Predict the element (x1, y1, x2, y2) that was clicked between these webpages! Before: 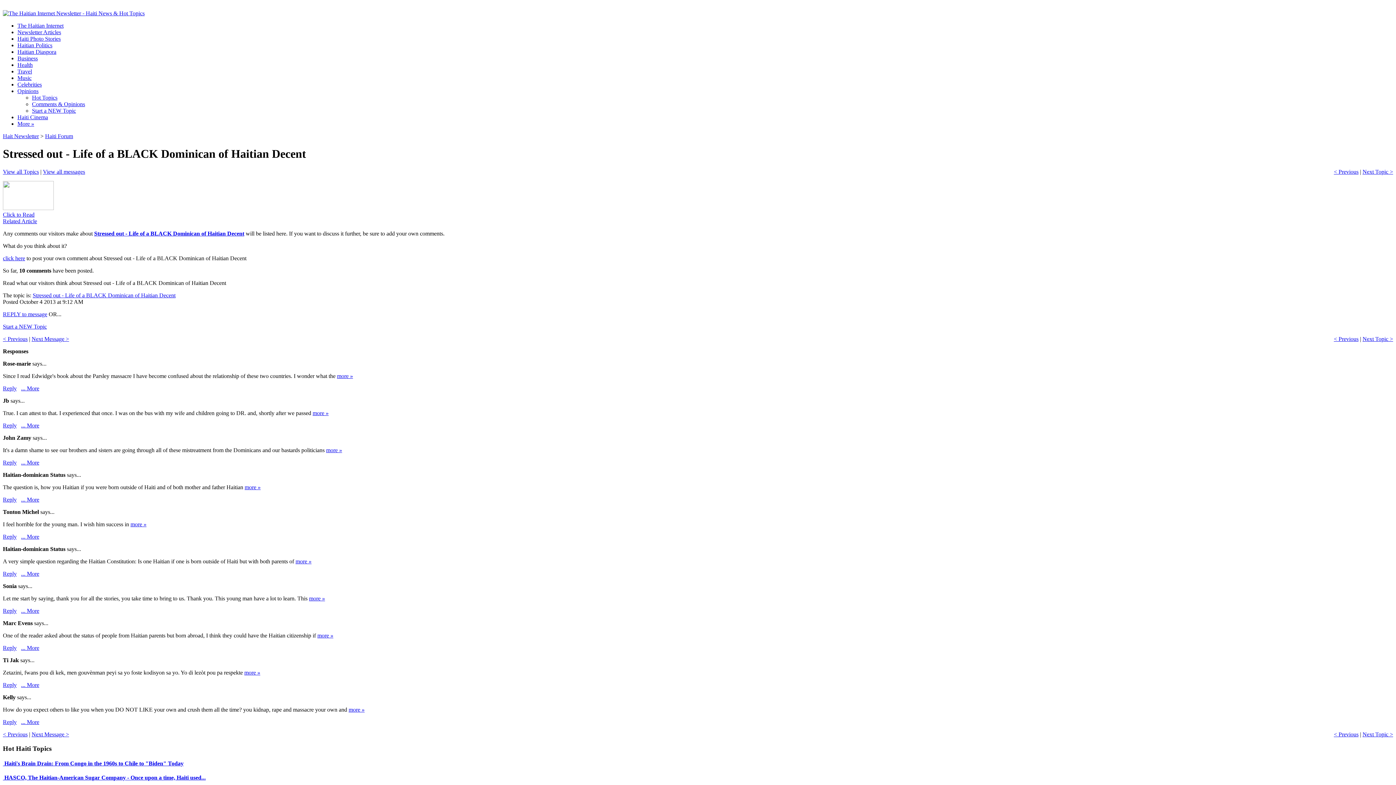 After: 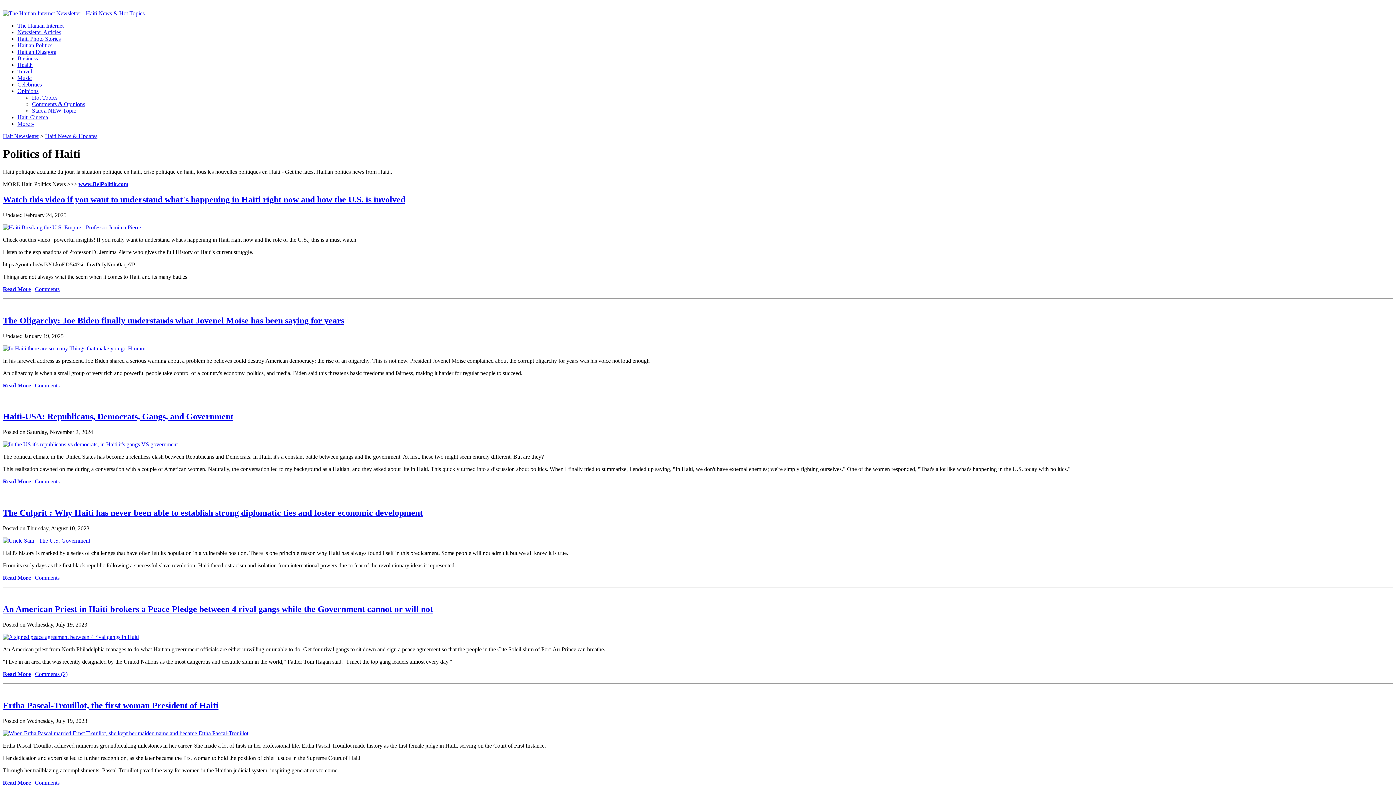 Action: label: Haitian Politics bbox: (17, 42, 52, 48)